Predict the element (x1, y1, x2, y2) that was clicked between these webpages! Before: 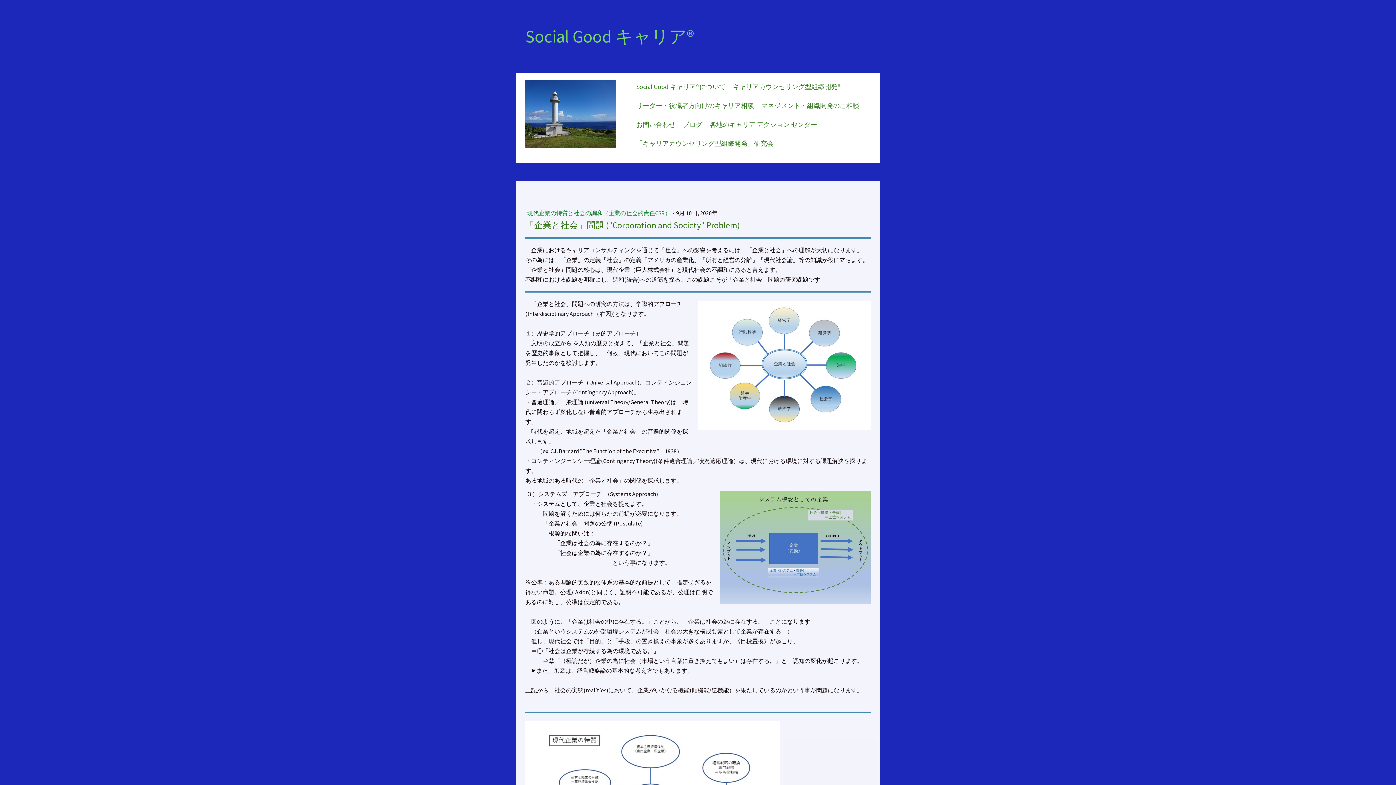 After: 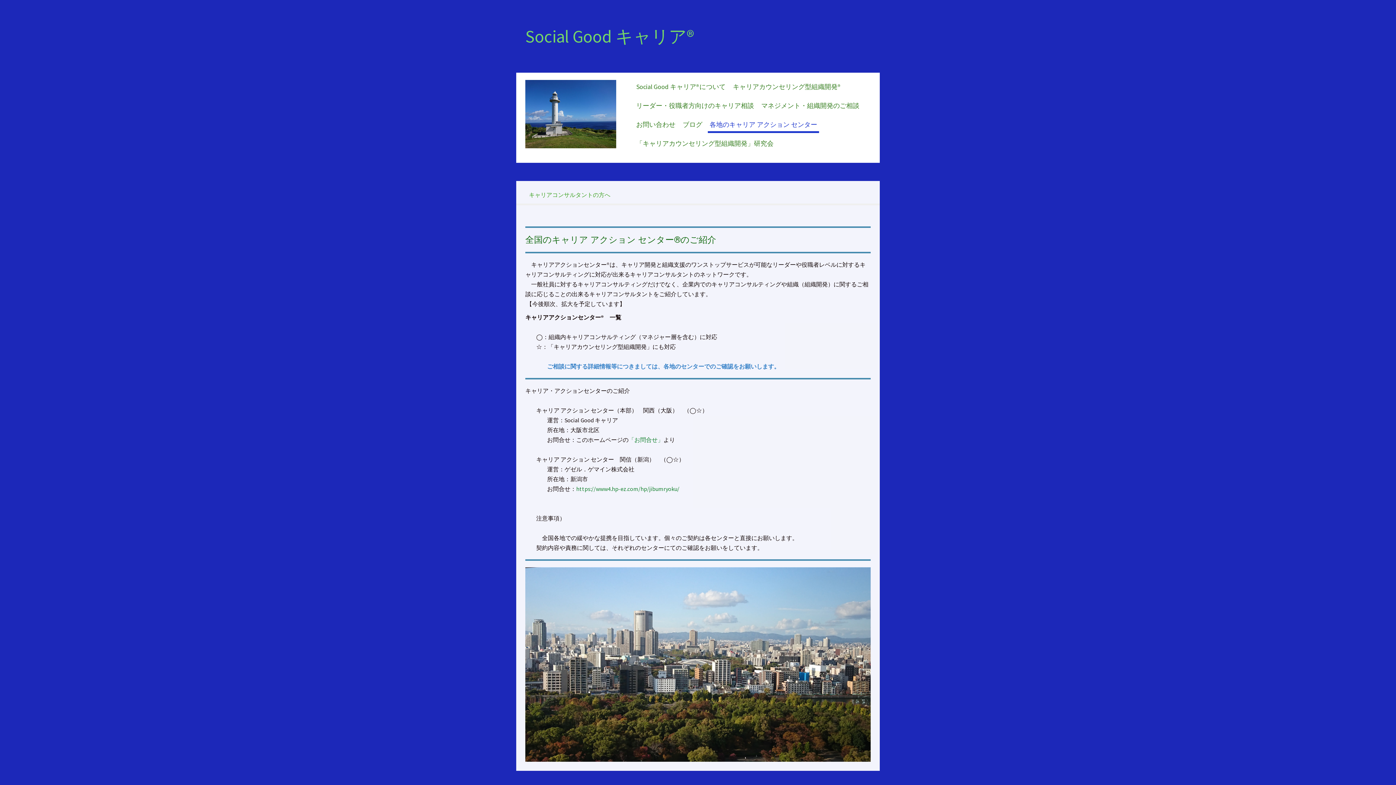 Action: label: 各地のキャリア アクション センター bbox: (708, 117, 819, 133)